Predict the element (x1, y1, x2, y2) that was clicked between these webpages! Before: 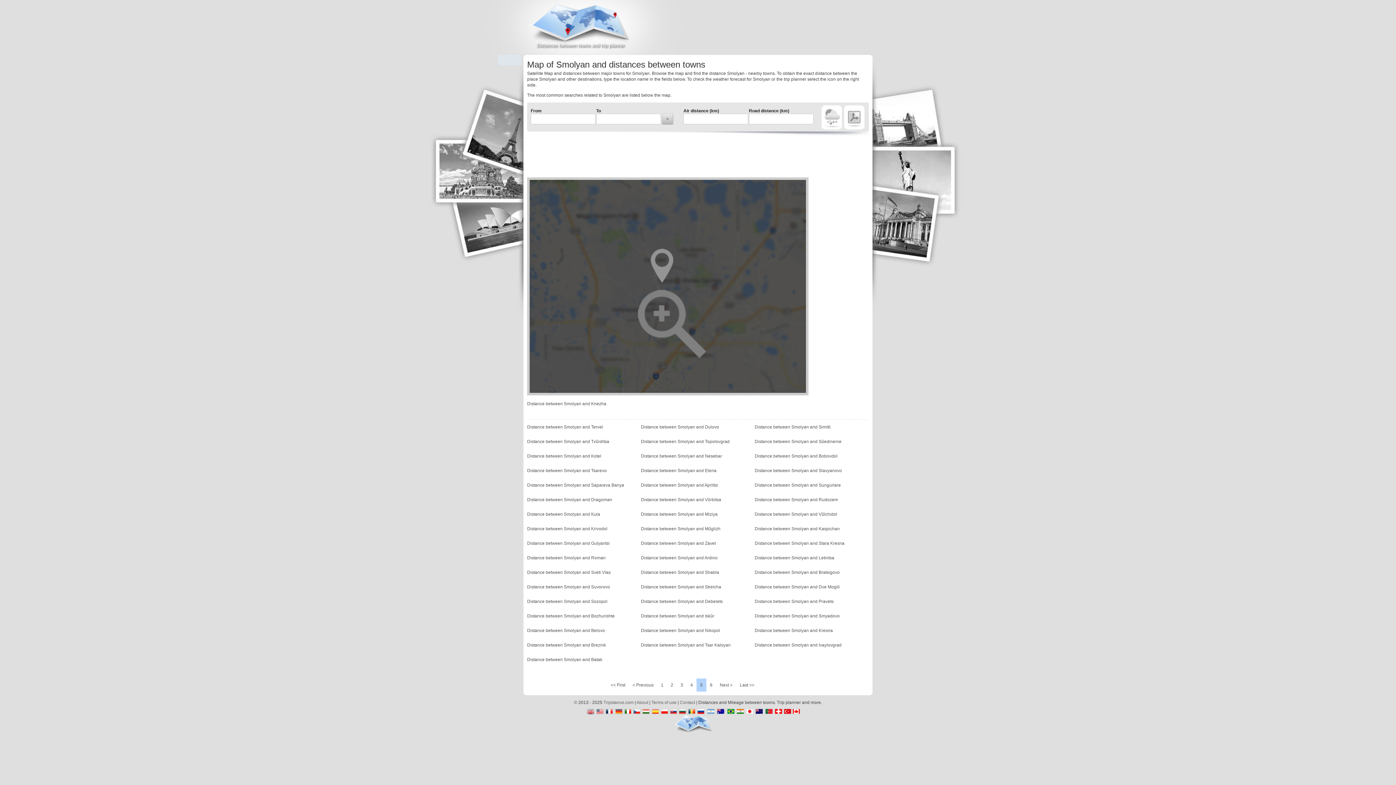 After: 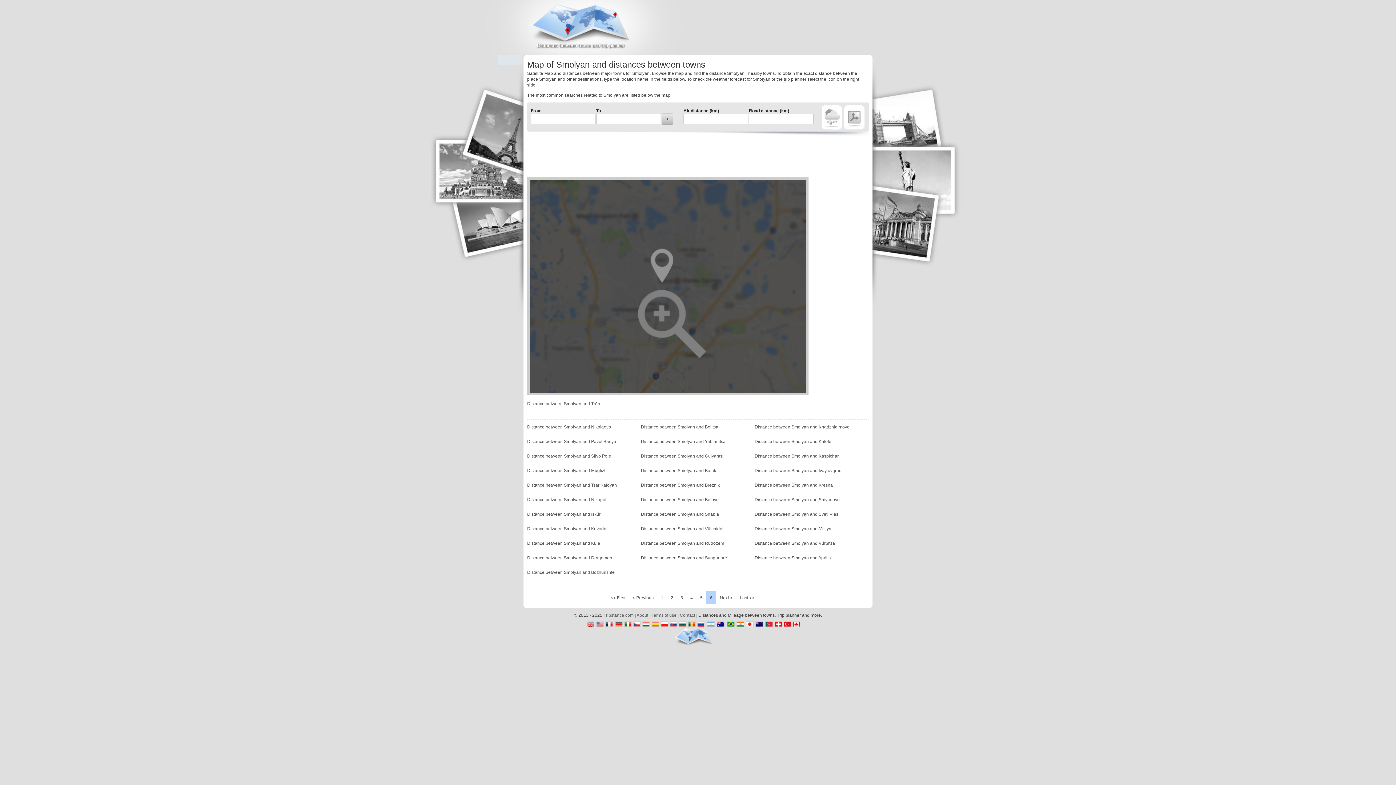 Action: bbox: (710, 682, 712, 688) label: 6